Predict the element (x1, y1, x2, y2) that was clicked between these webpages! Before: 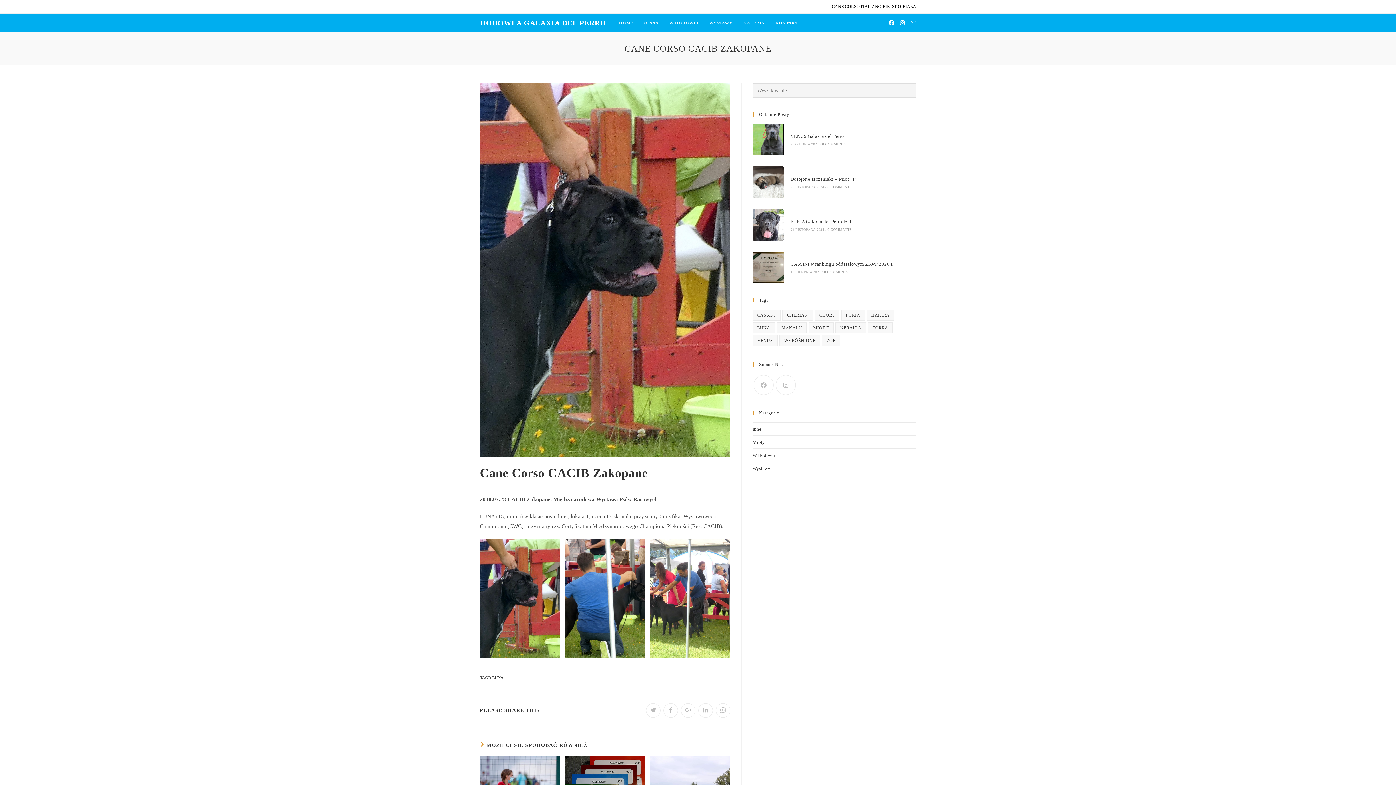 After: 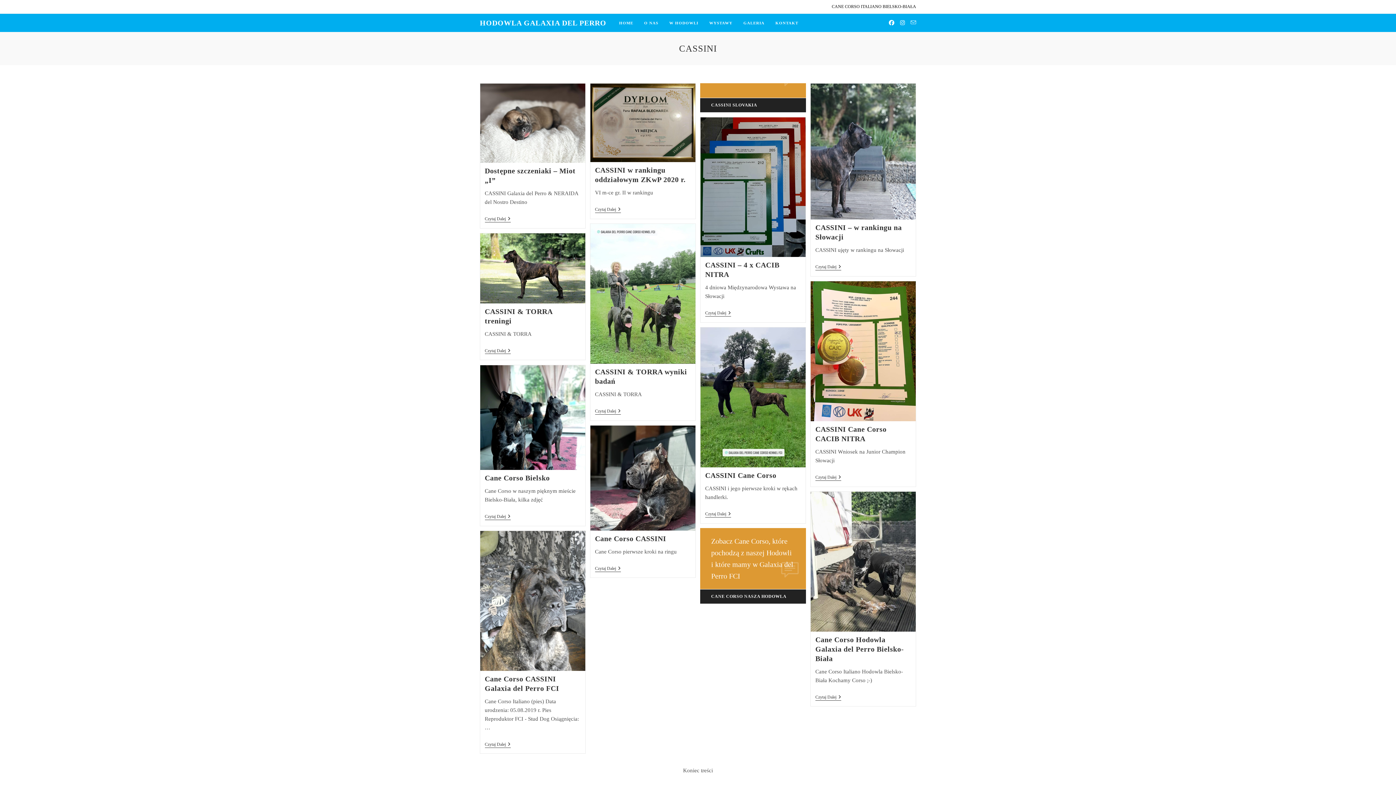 Action: label: Cassini (14 elementów) bbox: (752, 309, 780, 320)